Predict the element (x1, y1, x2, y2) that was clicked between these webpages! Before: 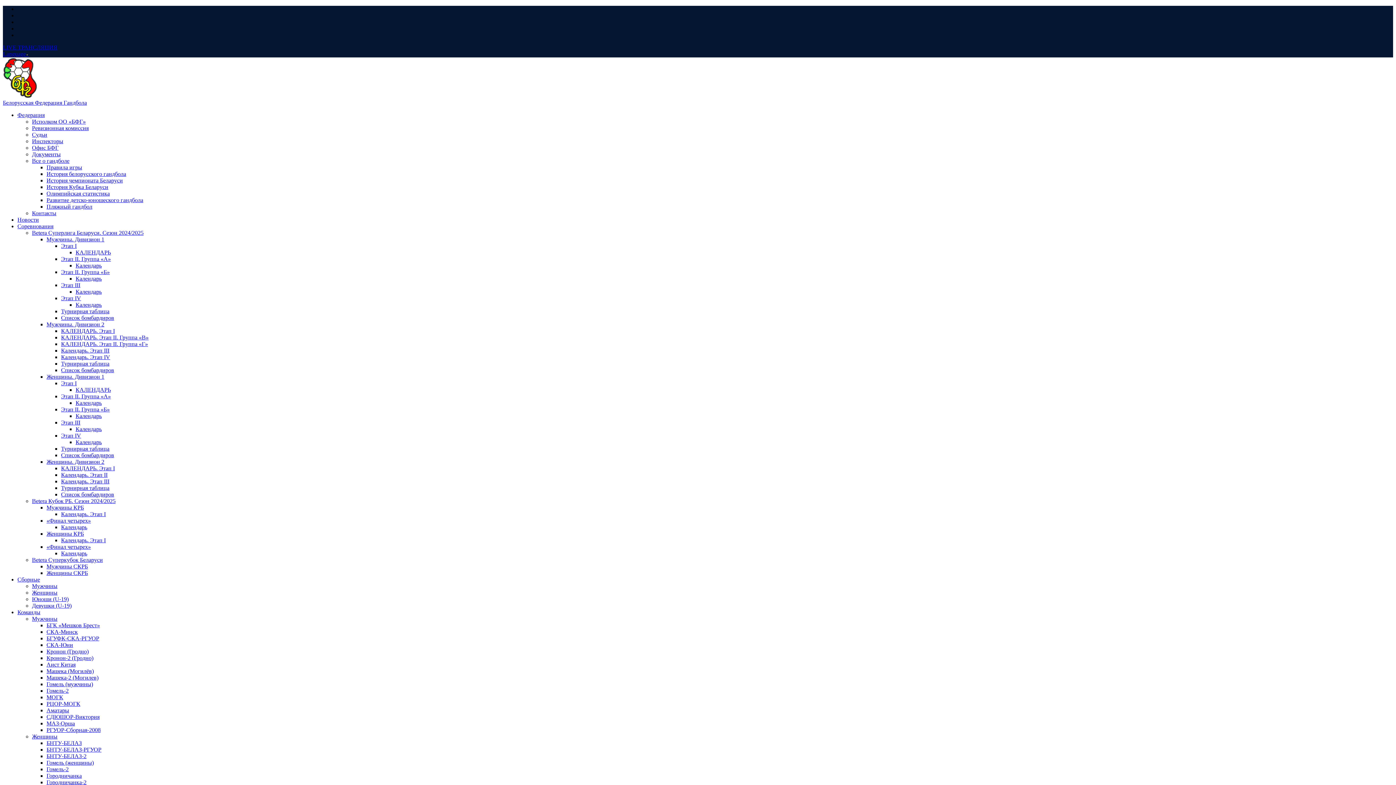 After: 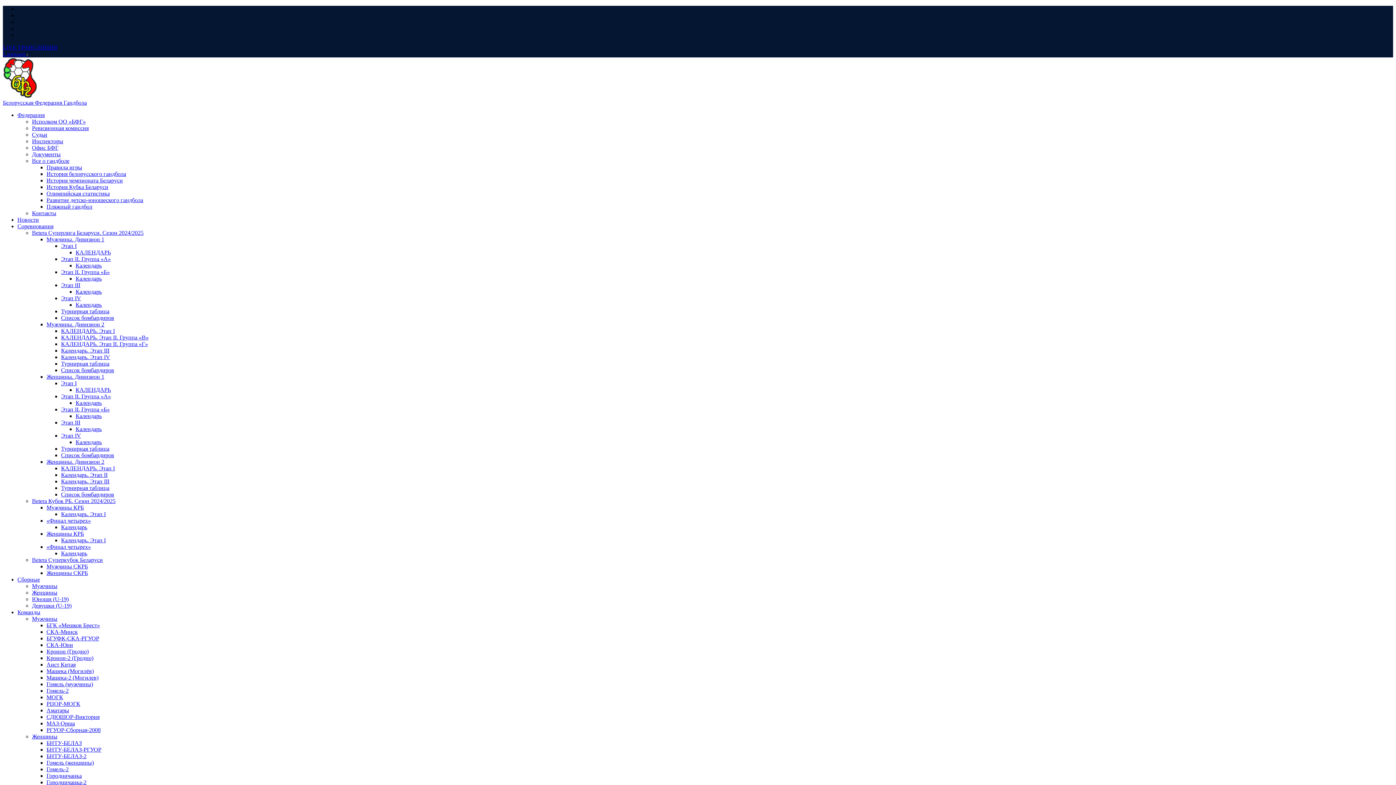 Action: bbox: (61, 485, 109, 491) label: Турнирная таблица